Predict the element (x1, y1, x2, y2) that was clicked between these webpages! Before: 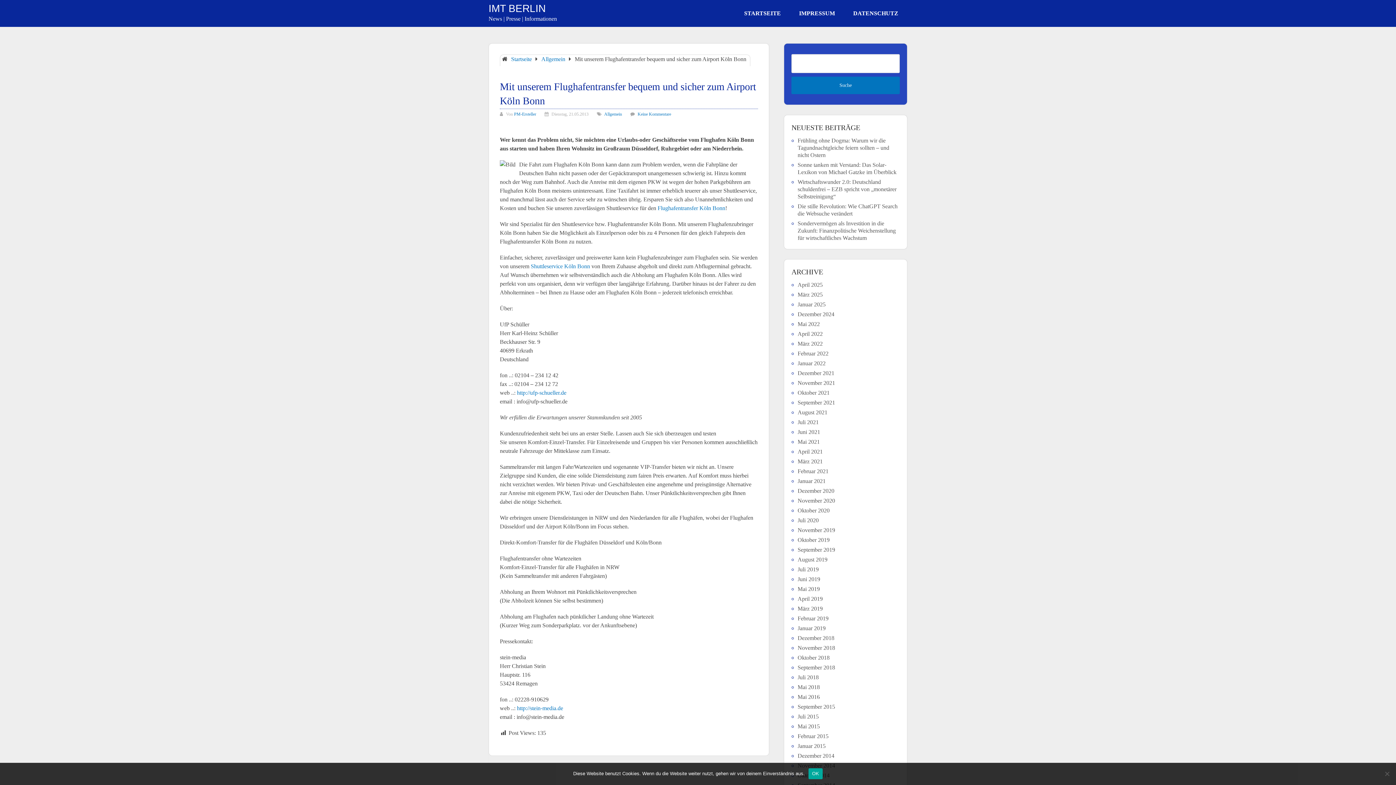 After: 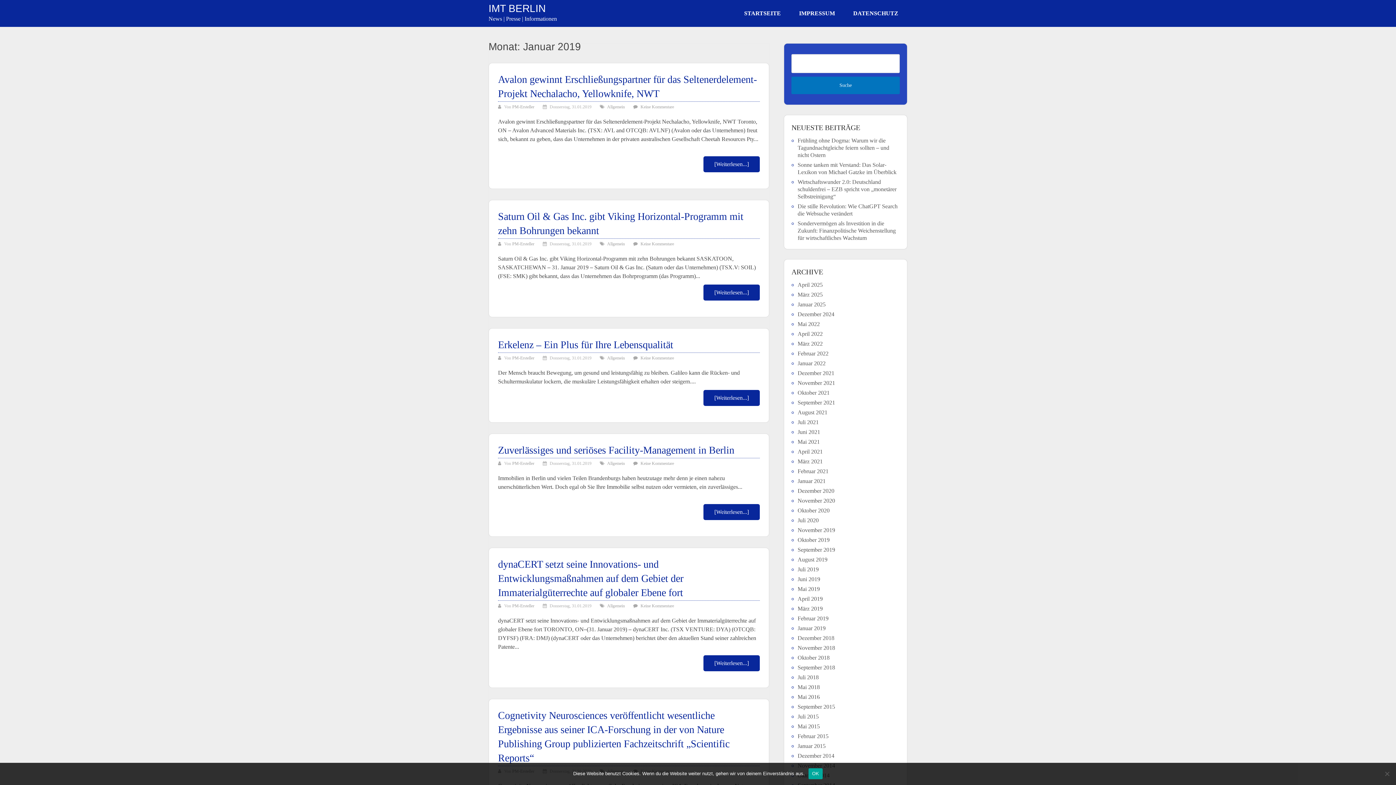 Action: label: Januar 2019 bbox: (797, 625, 825, 631)